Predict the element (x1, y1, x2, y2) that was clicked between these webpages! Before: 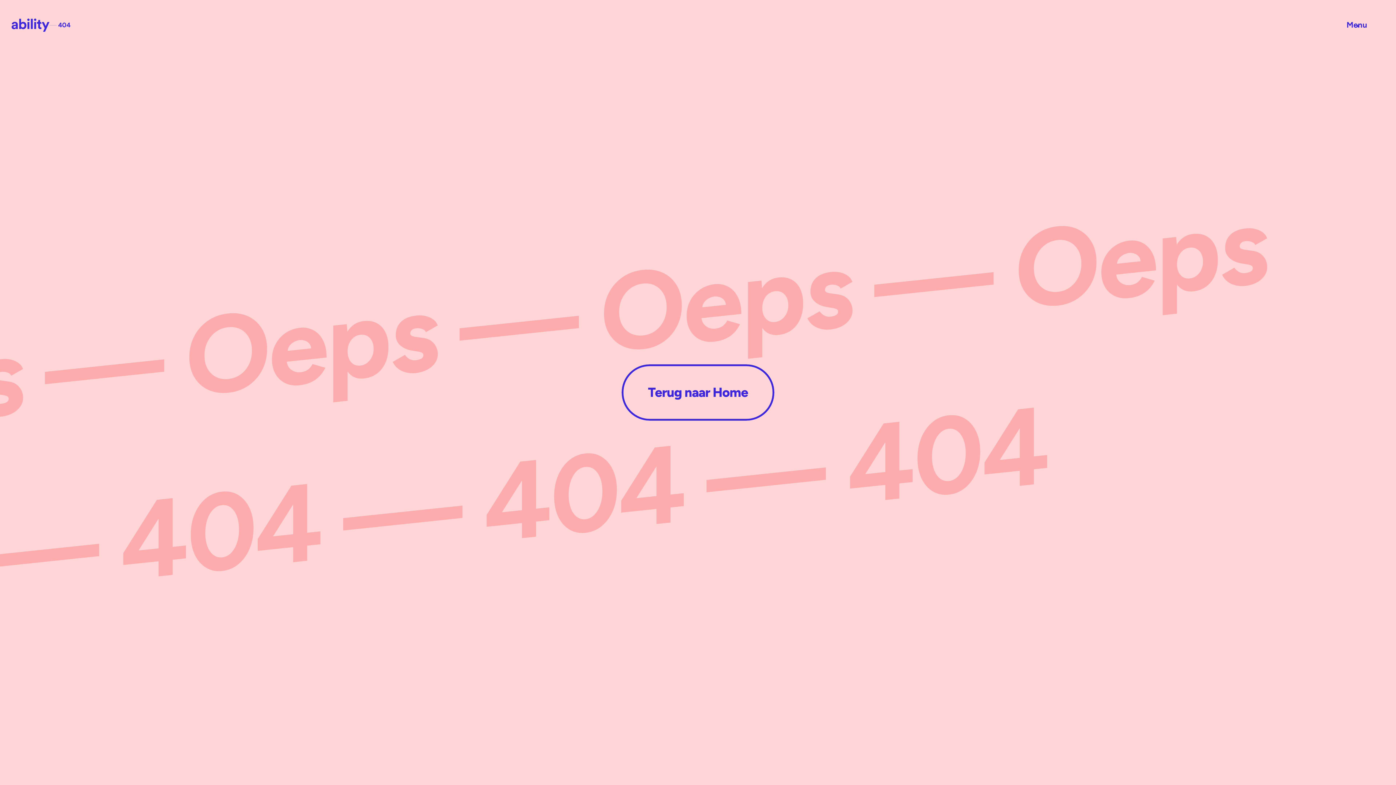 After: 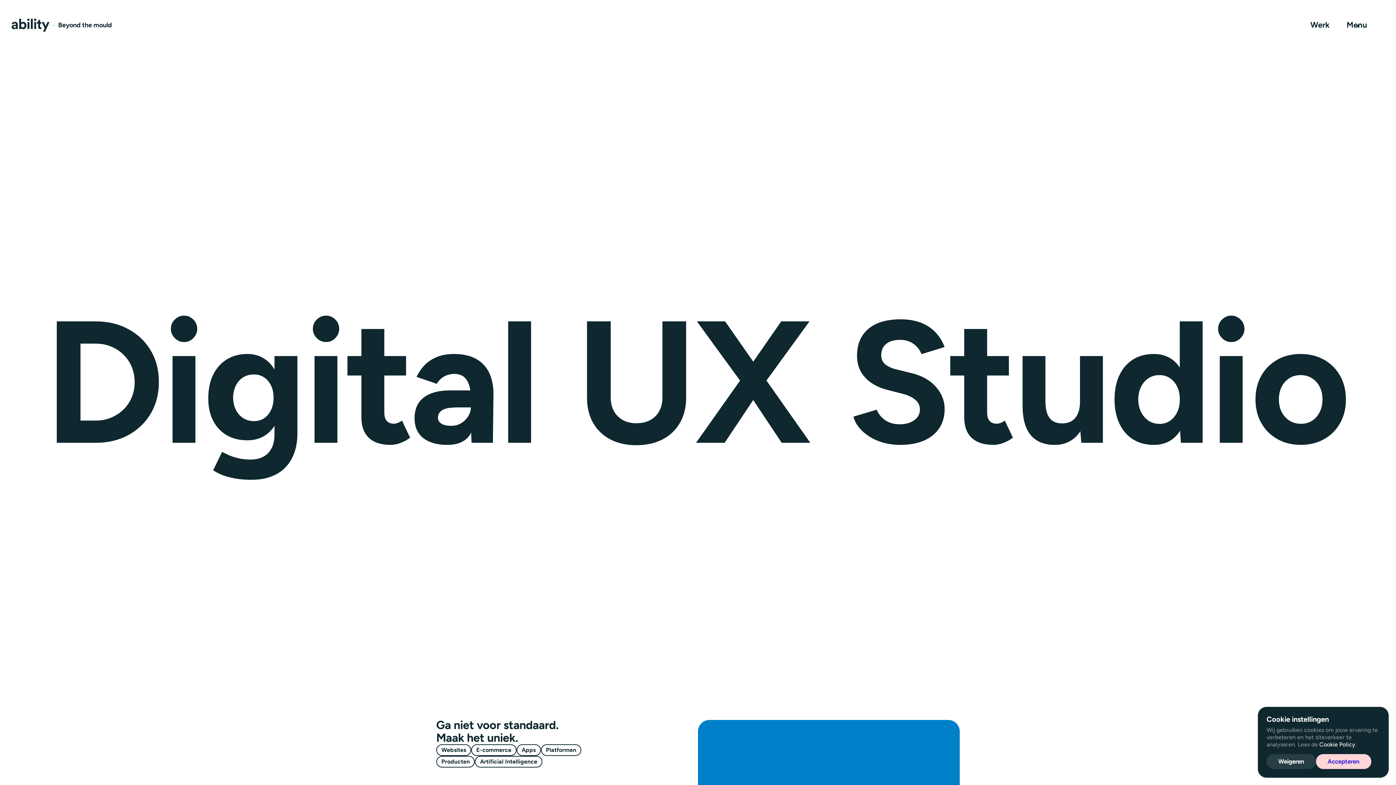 Action: label: Terug naar Home

Terug naar Home

Terug naar Home bbox: (621, 364, 774, 420)